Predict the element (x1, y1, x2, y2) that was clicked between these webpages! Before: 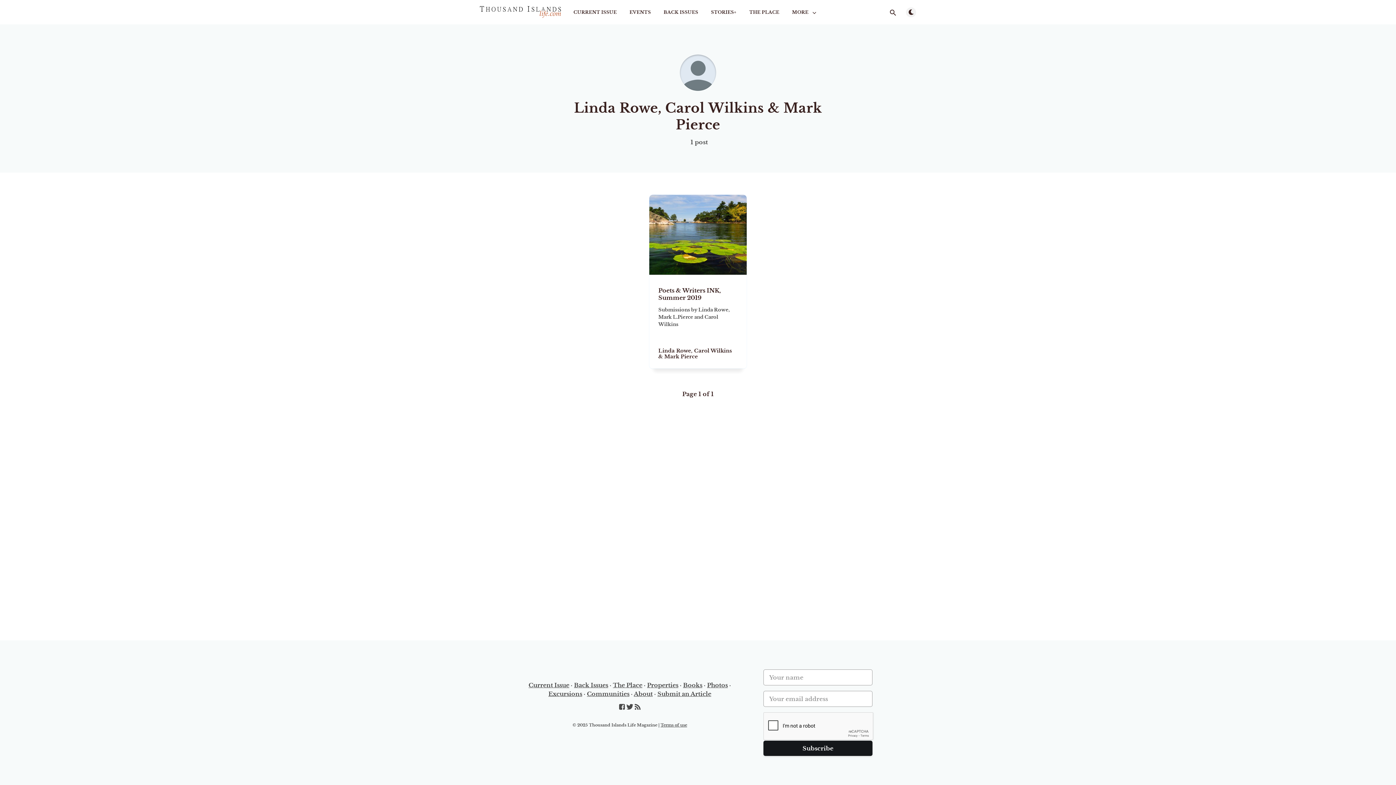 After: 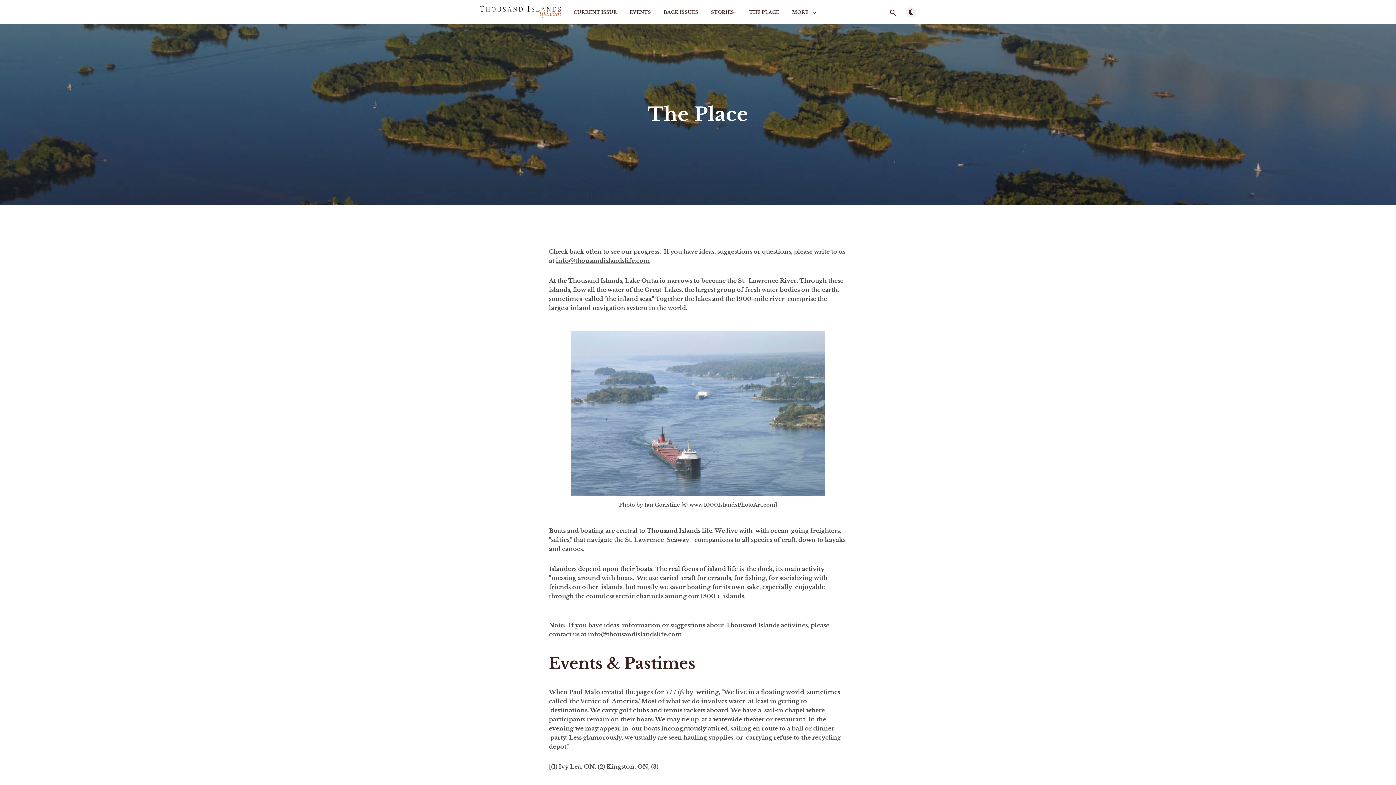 Action: label: The Place bbox: (613, 681, 642, 689)